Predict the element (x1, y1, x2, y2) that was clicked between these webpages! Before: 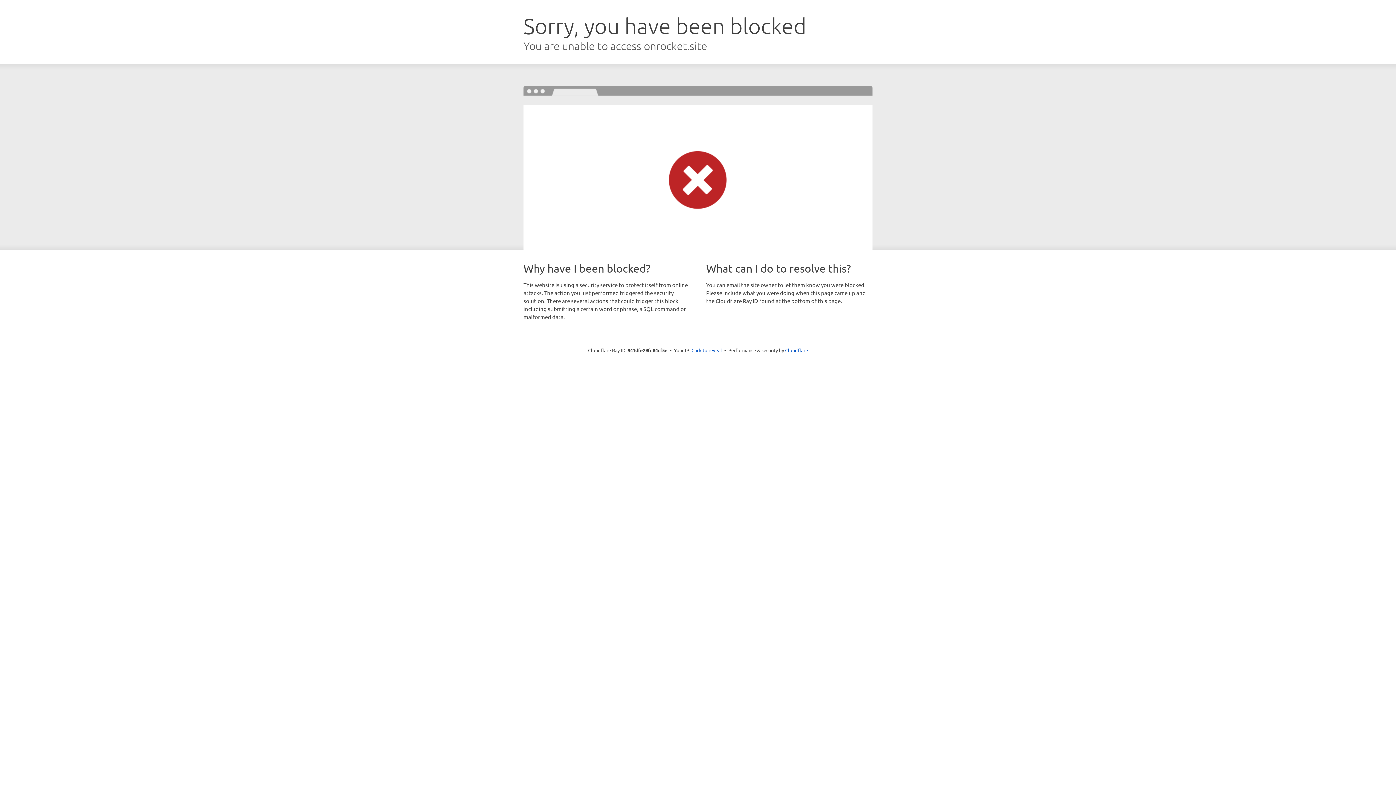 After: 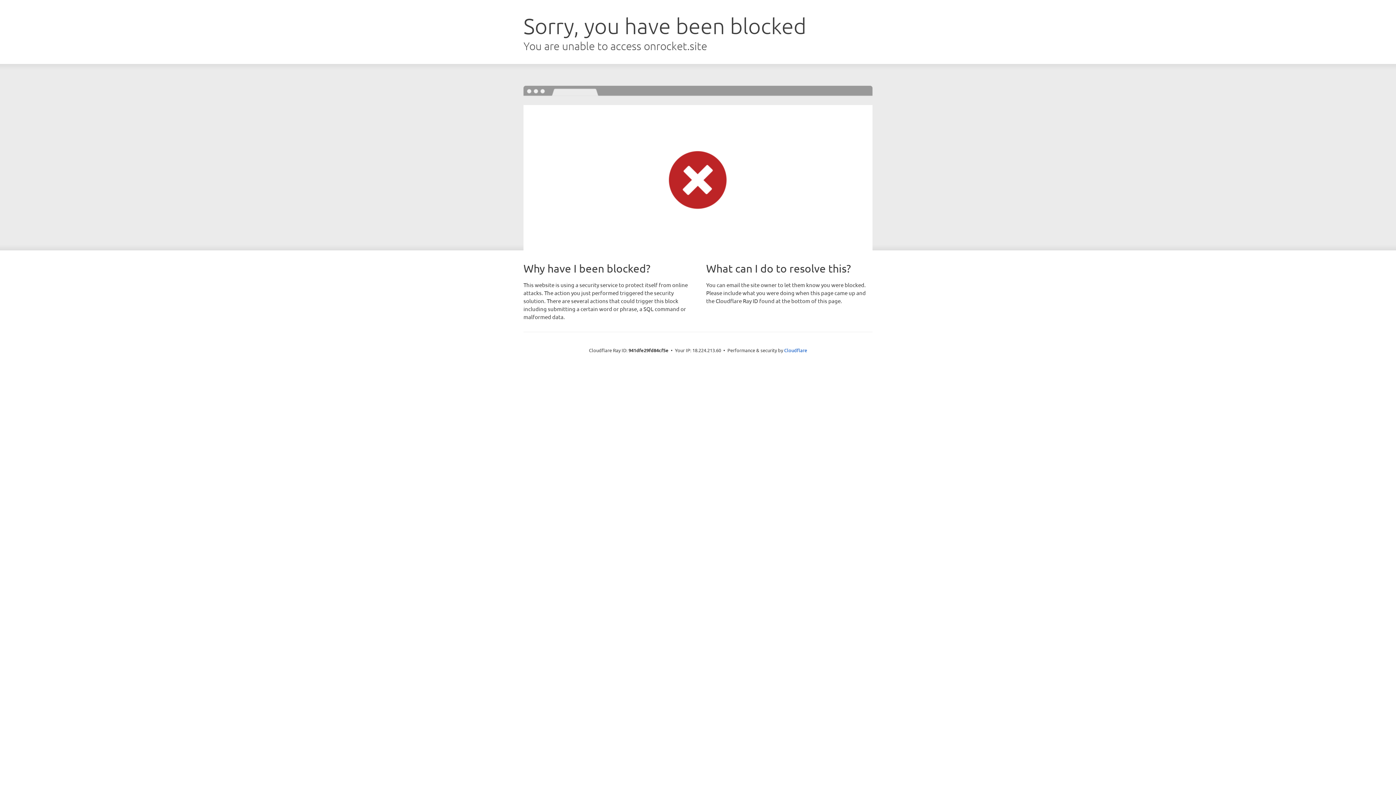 Action: bbox: (691, 346, 722, 353) label: Click to reveal